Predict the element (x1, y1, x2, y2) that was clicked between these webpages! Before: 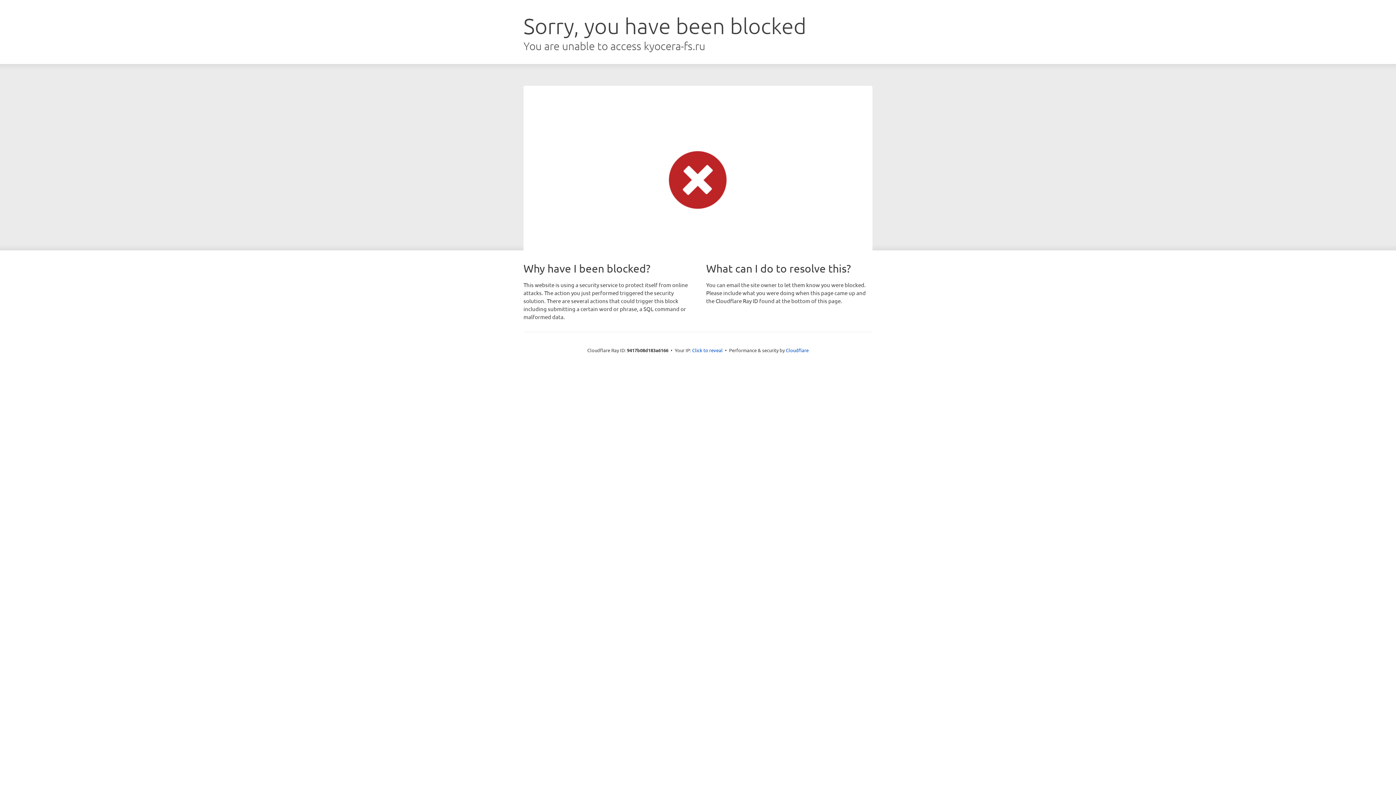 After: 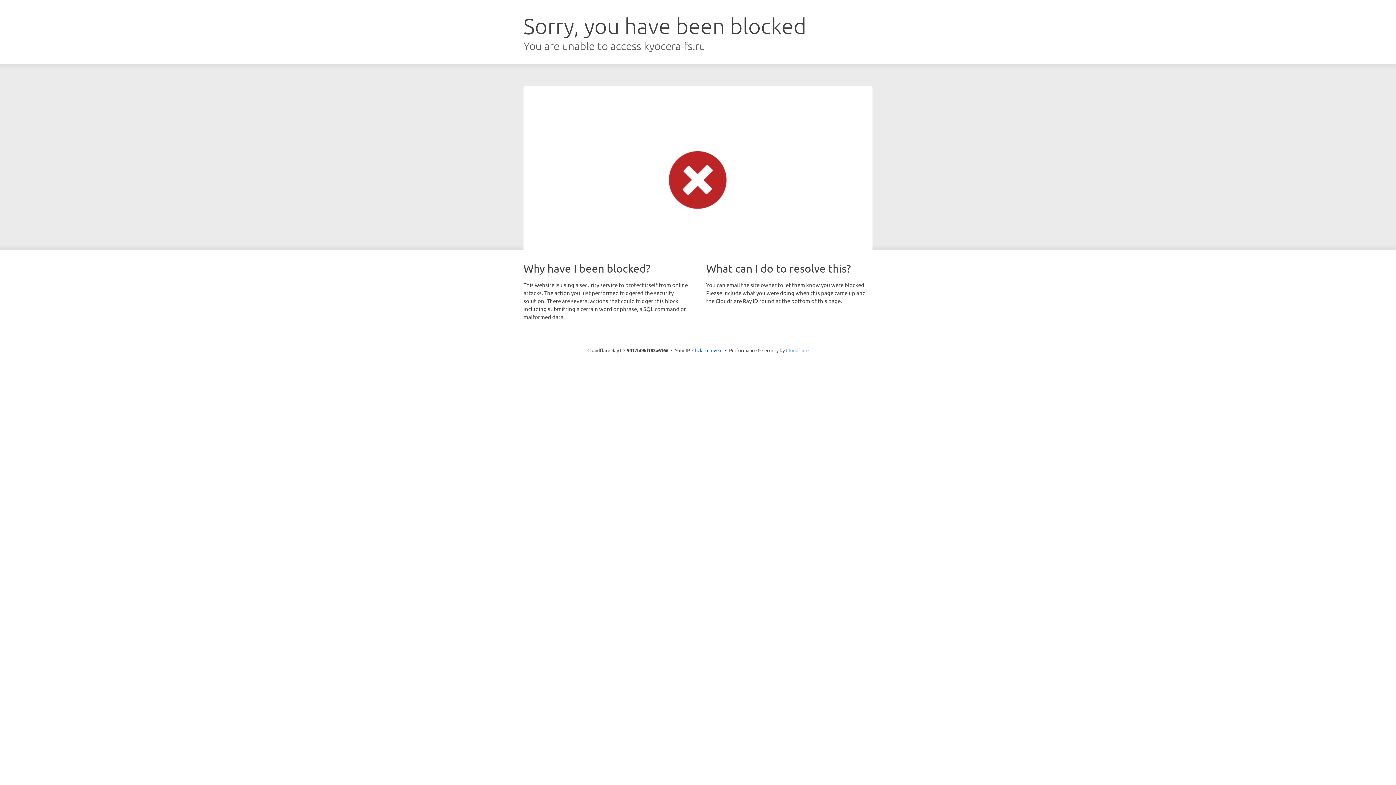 Action: label: Cloudflare bbox: (786, 347, 808, 353)